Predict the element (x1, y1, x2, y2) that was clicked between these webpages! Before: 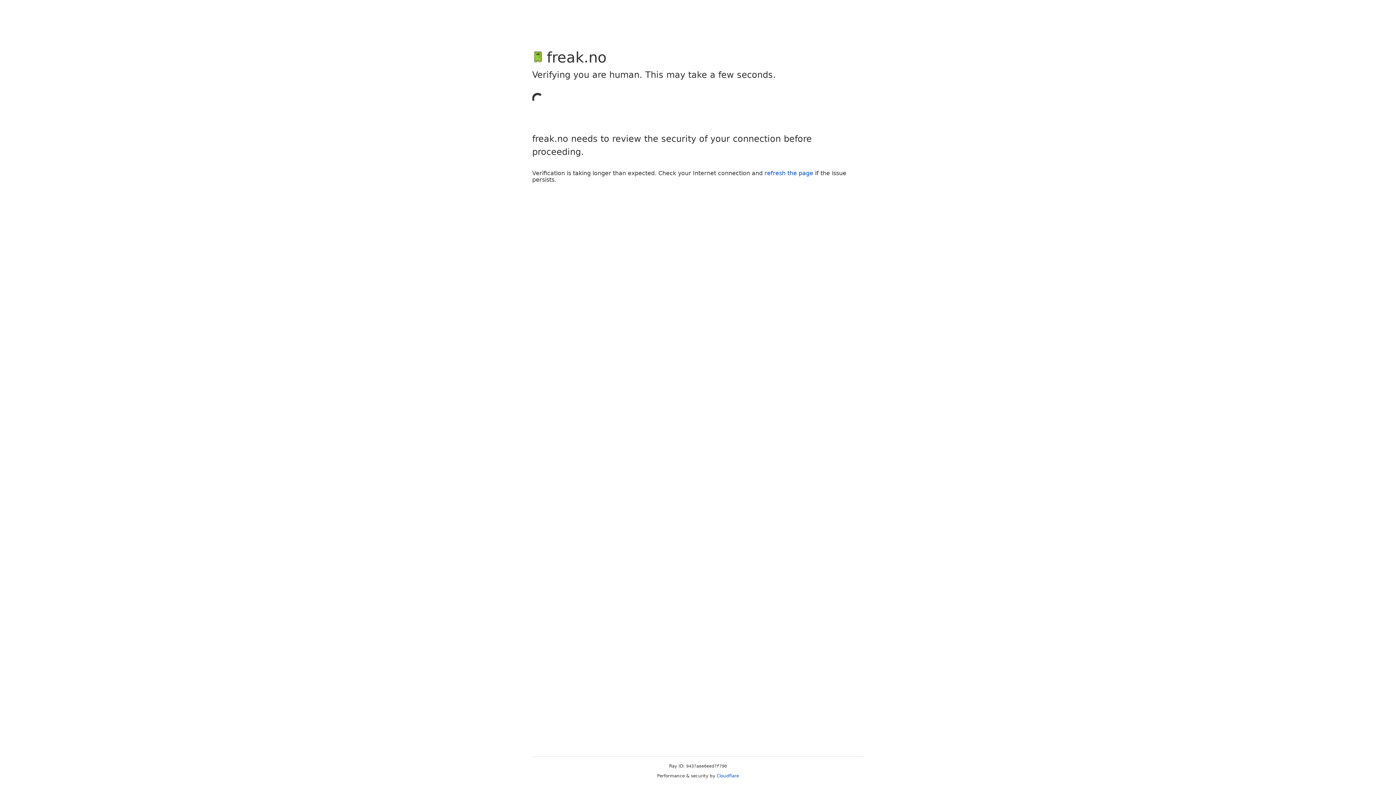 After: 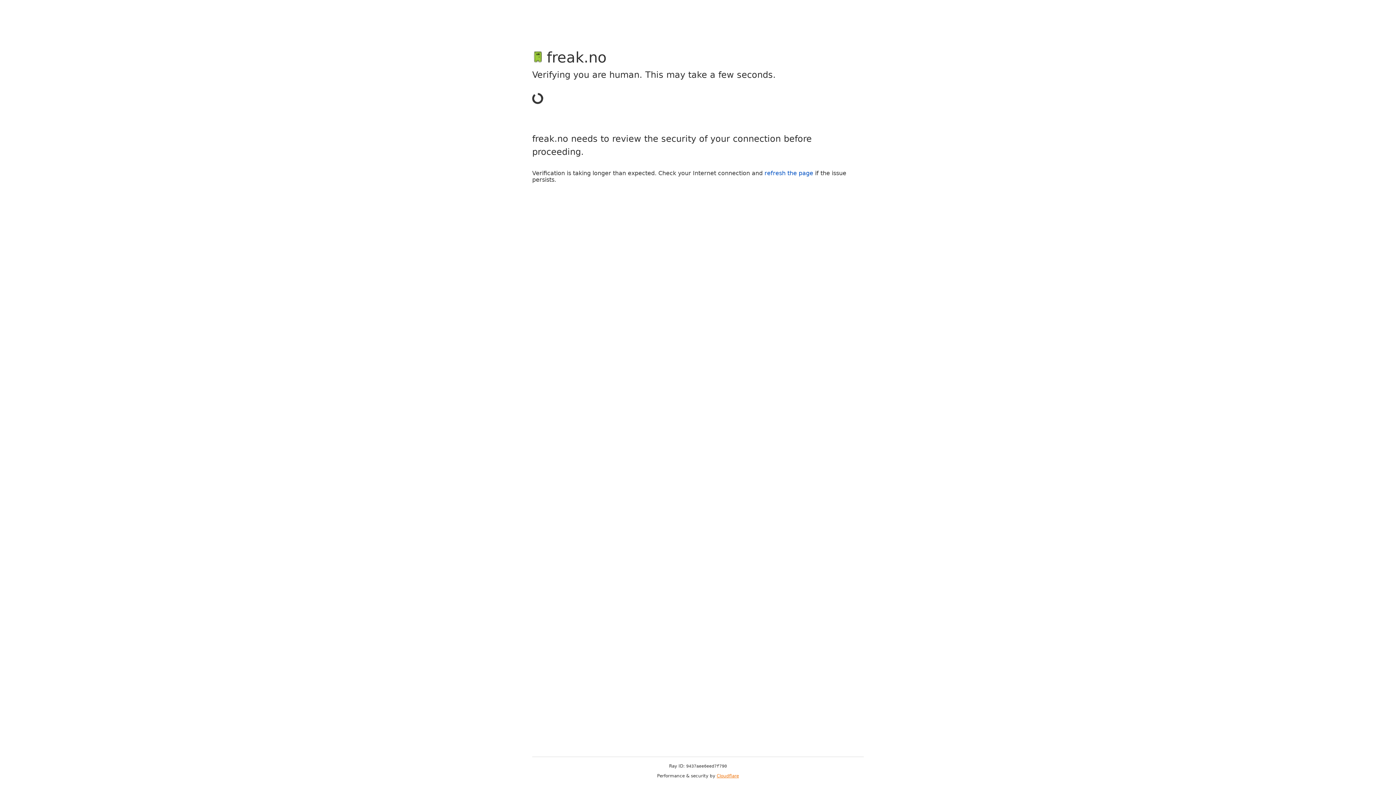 Action: label: Cloudflare bbox: (716, 773, 739, 778)